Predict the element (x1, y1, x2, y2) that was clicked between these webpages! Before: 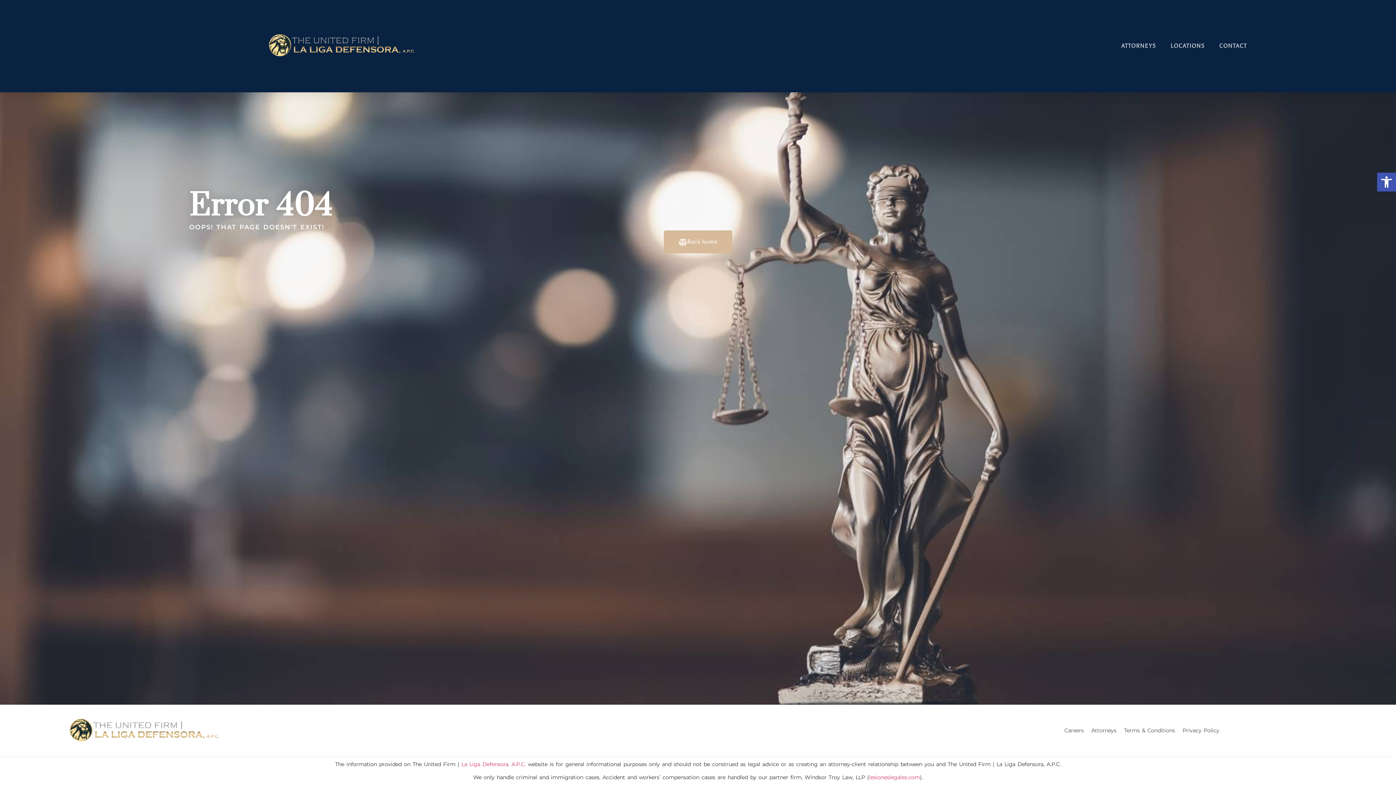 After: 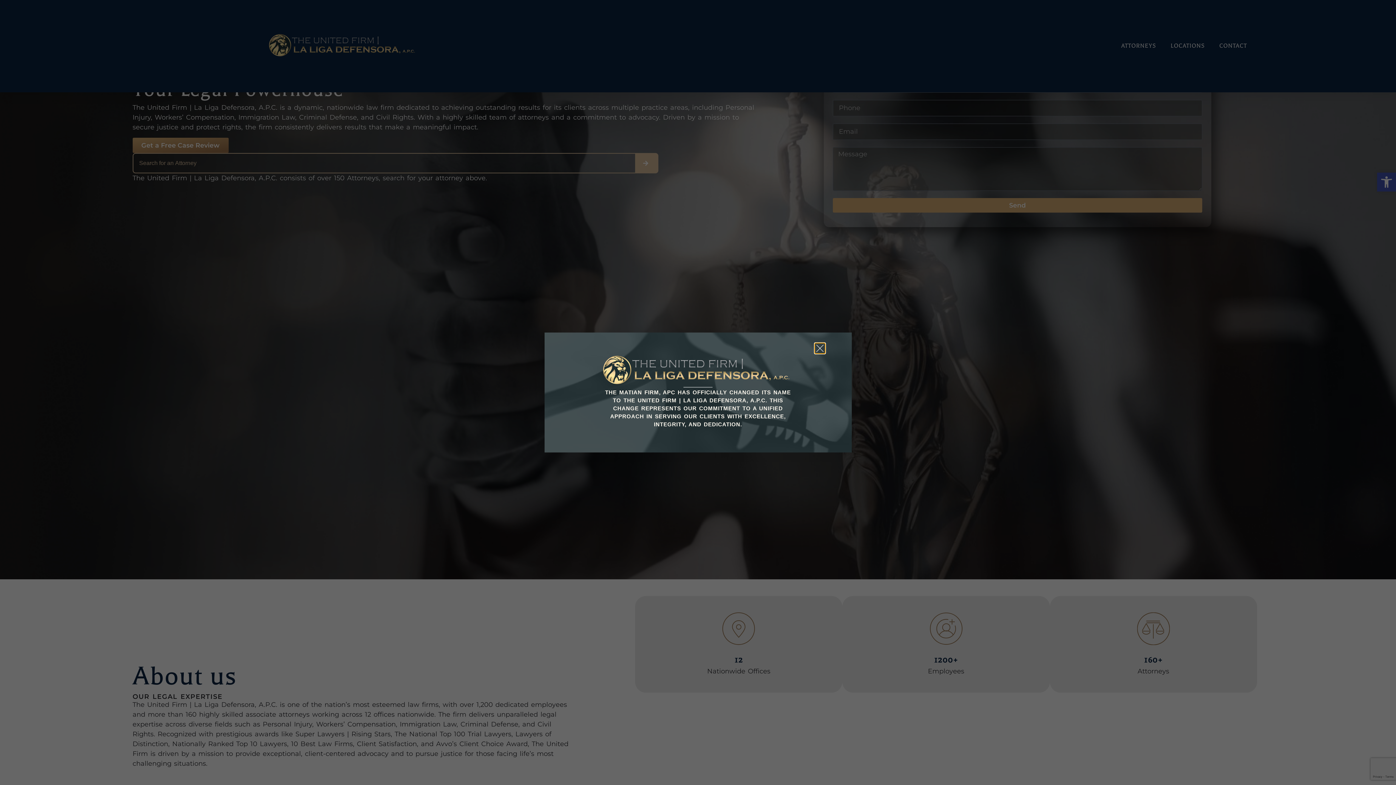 Action: bbox: (664, 230, 732, 253) label: Back home